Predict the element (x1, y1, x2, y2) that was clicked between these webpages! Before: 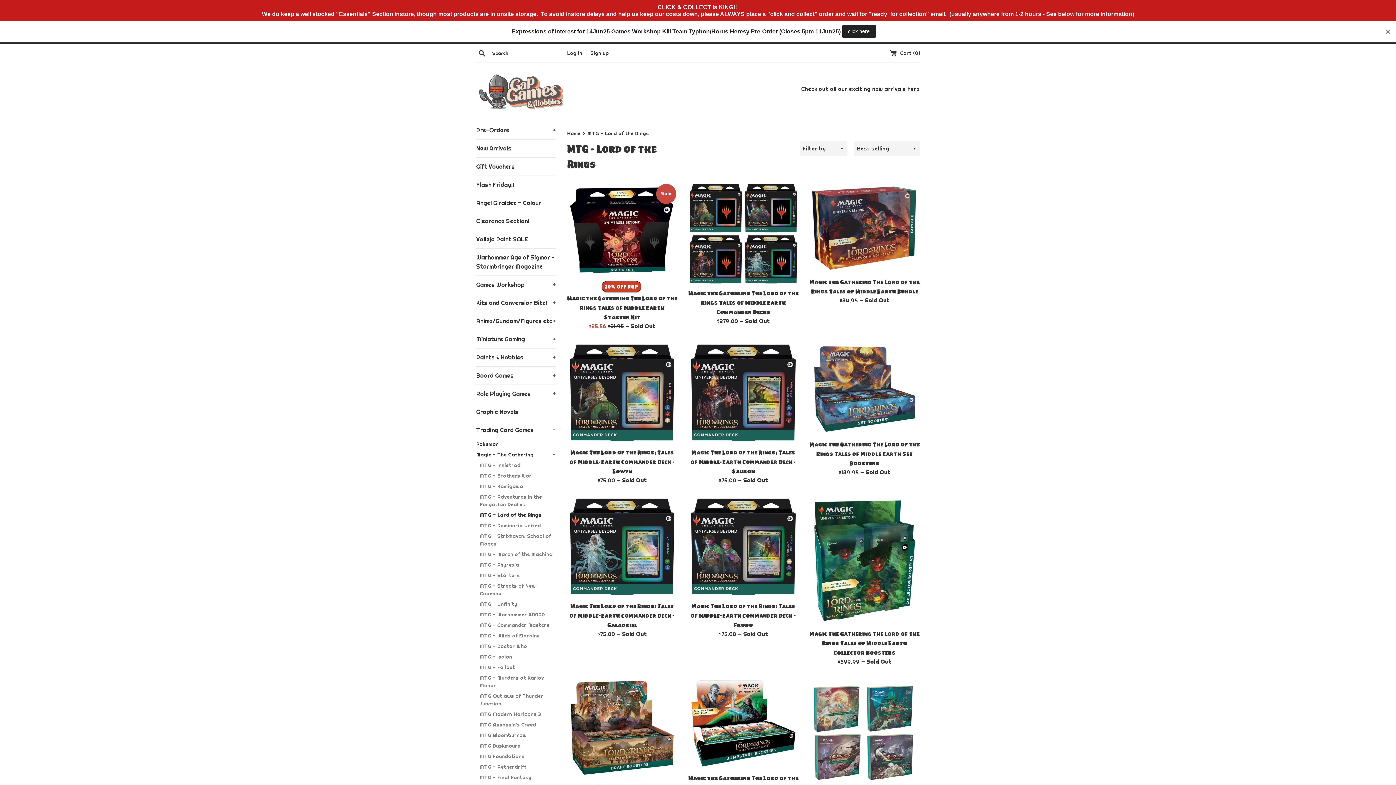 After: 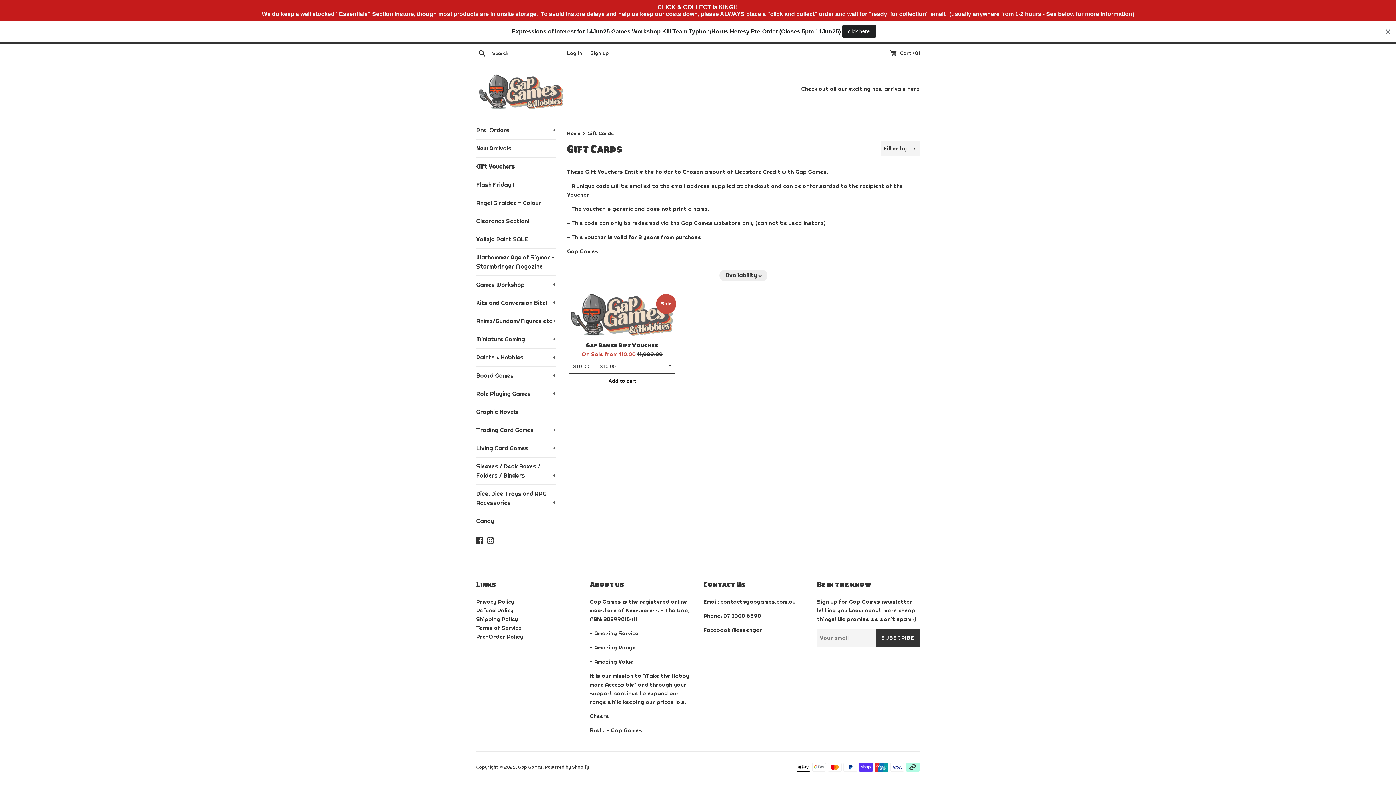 Action: bbox: (476, 157, 556, 175) label: Gift Vouchers